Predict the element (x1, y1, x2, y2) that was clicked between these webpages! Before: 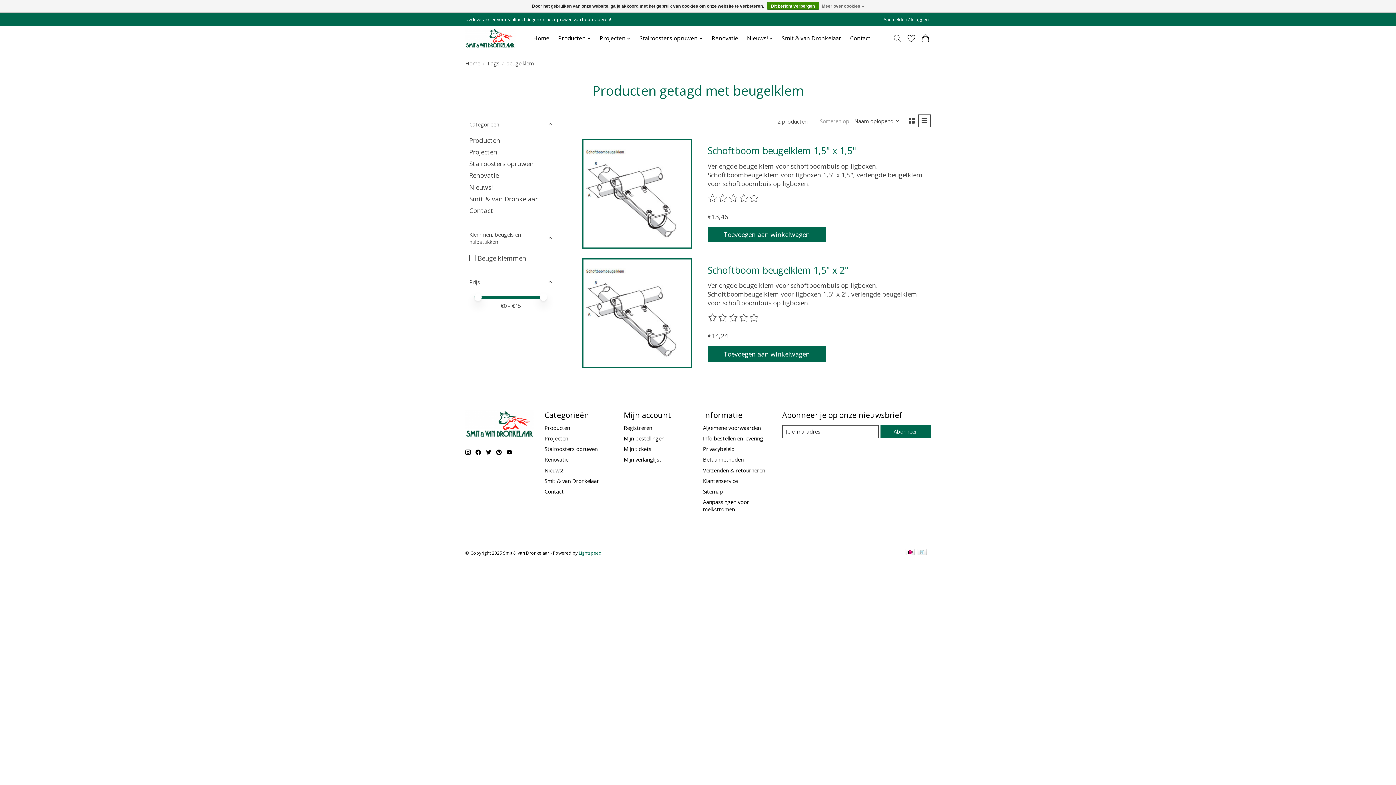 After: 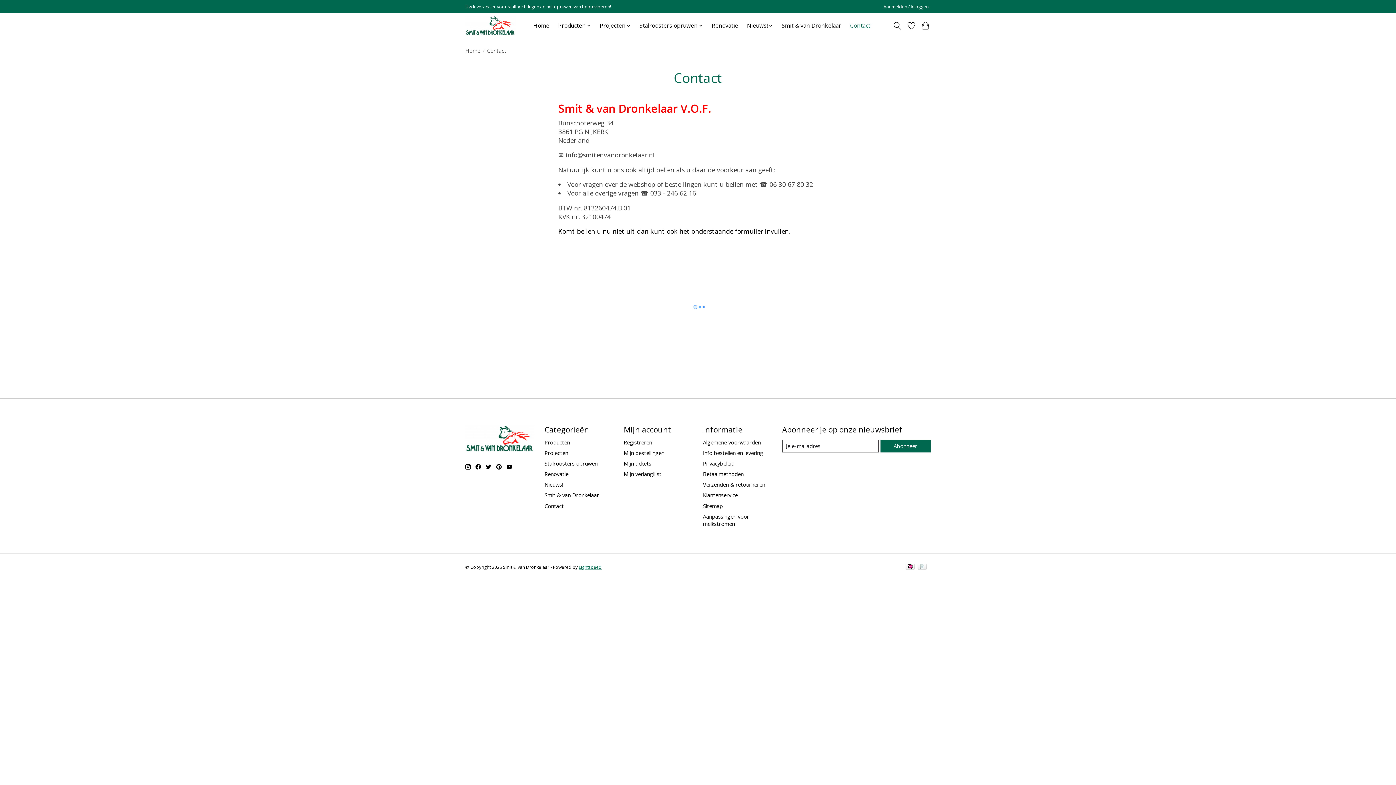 Action: bbox: (847, 32, 873, 44) label: Contact